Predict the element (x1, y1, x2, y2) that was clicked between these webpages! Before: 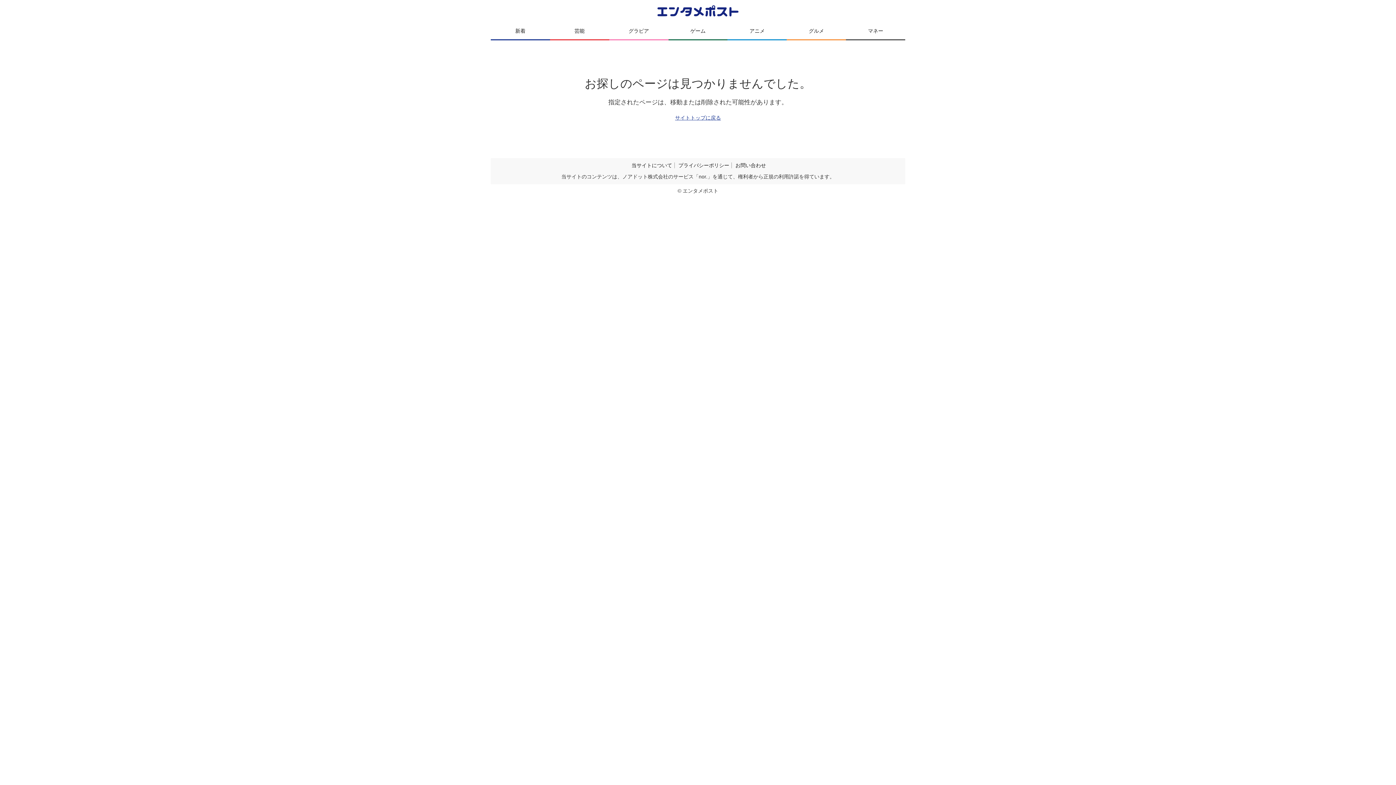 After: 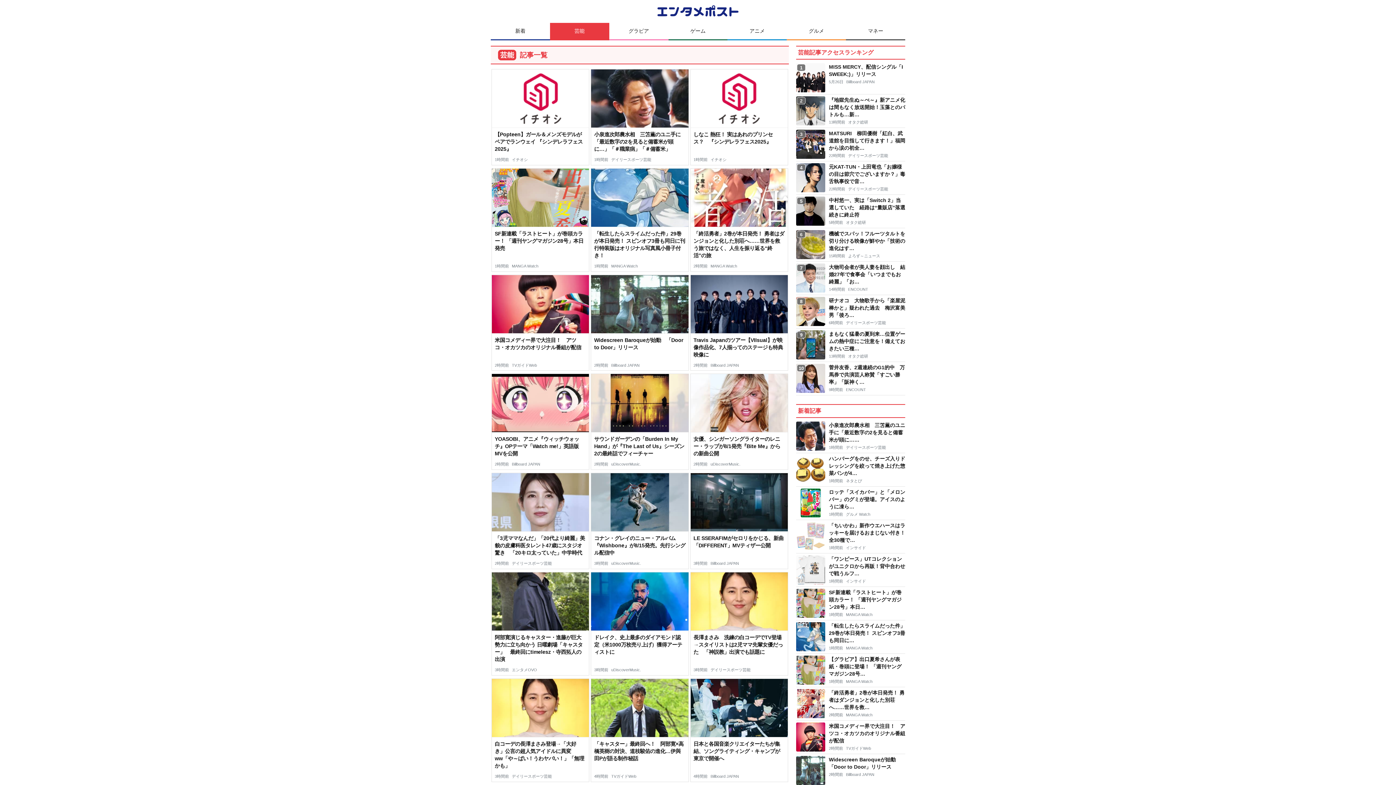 Action: label: 芸能 bbox: (550, 22, 609, 40)